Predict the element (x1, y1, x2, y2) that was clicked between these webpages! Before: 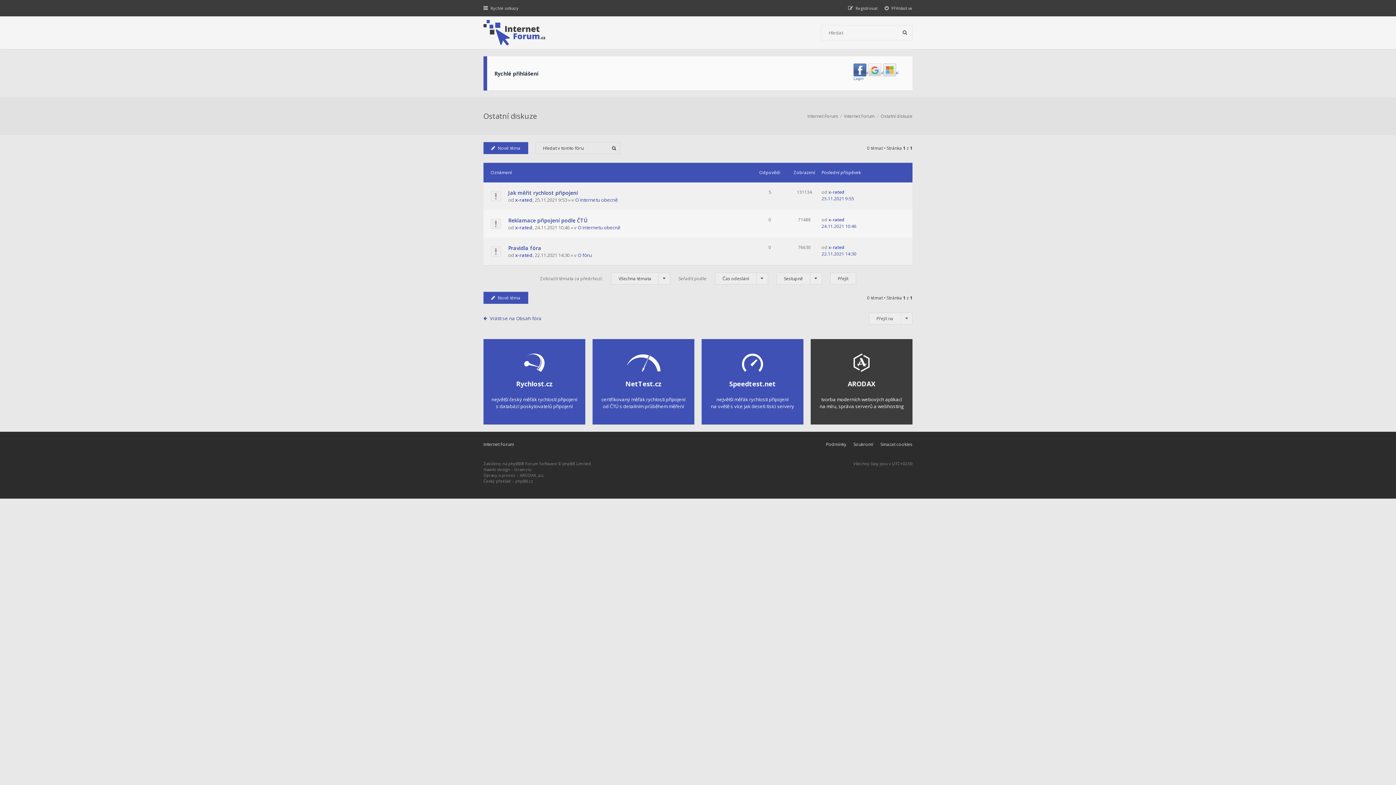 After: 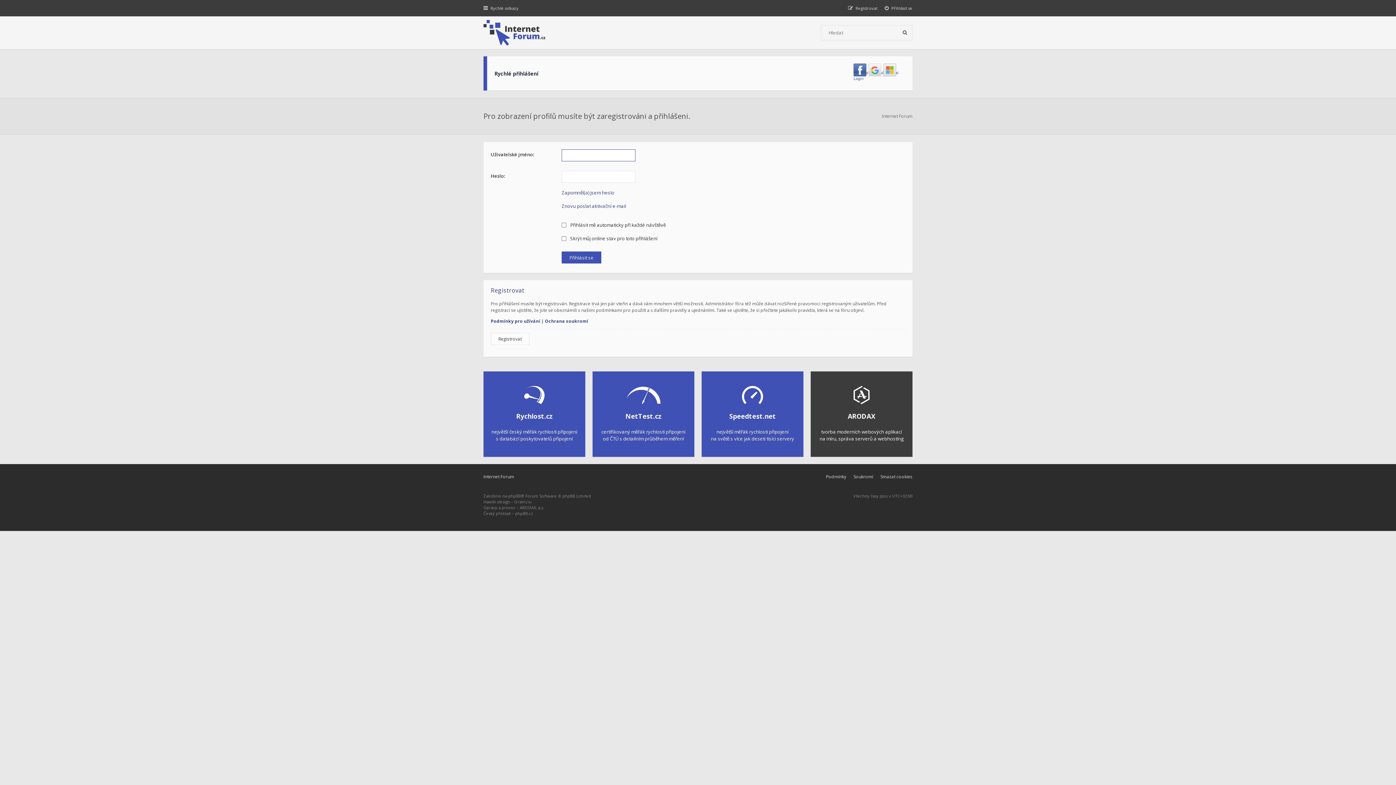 Action: bbox: (515, 196, 532, 203) label: x-rated